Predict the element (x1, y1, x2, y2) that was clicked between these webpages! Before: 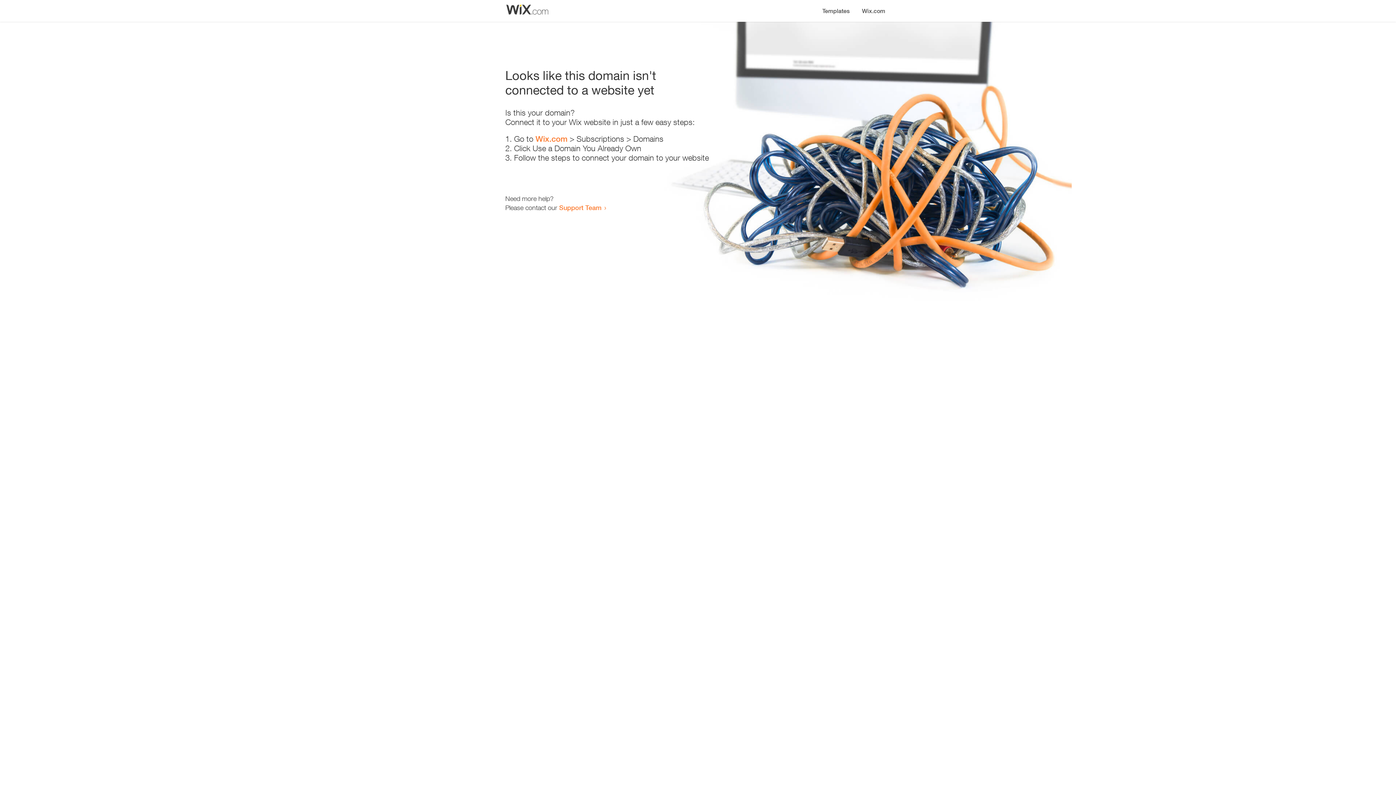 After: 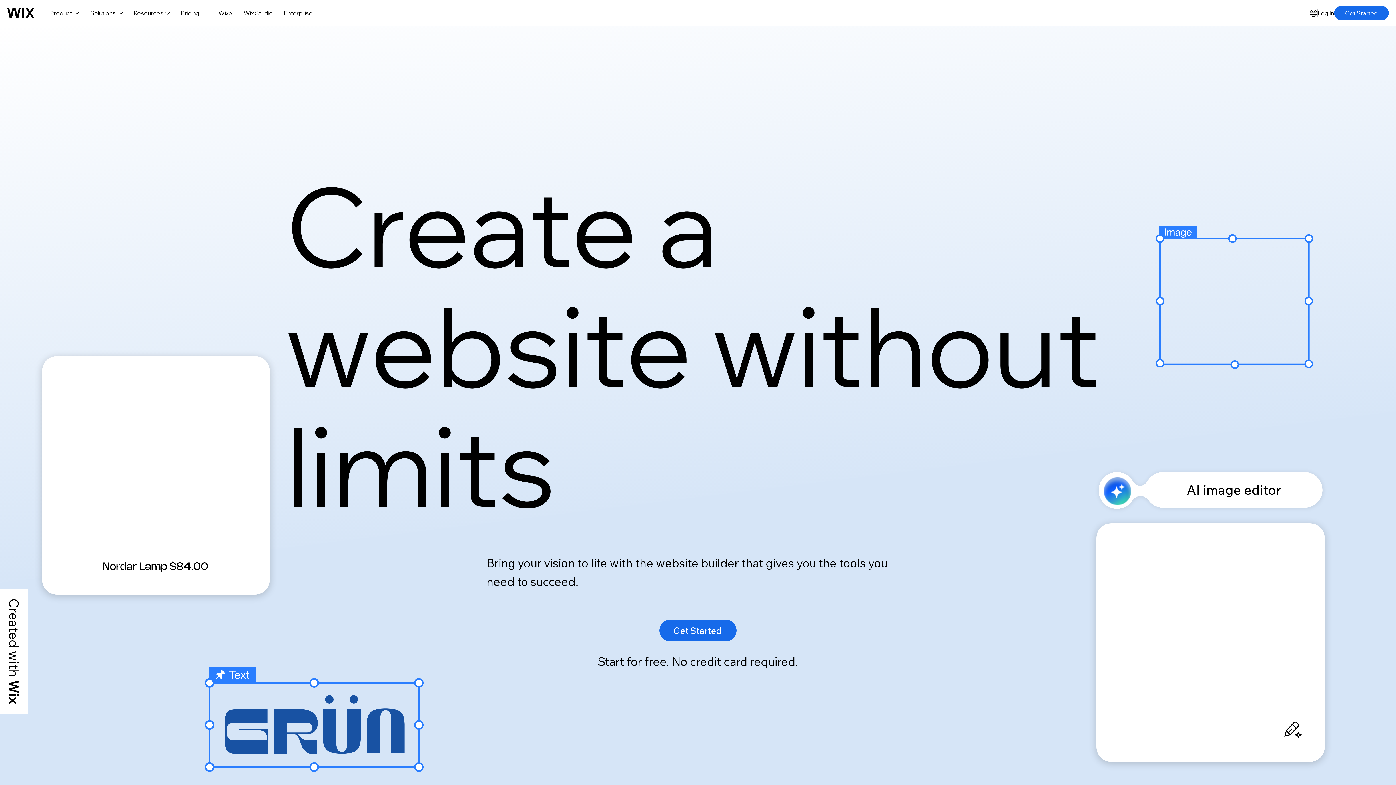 Action: bbox: (856, 0, 890, 14) label: Wix.com